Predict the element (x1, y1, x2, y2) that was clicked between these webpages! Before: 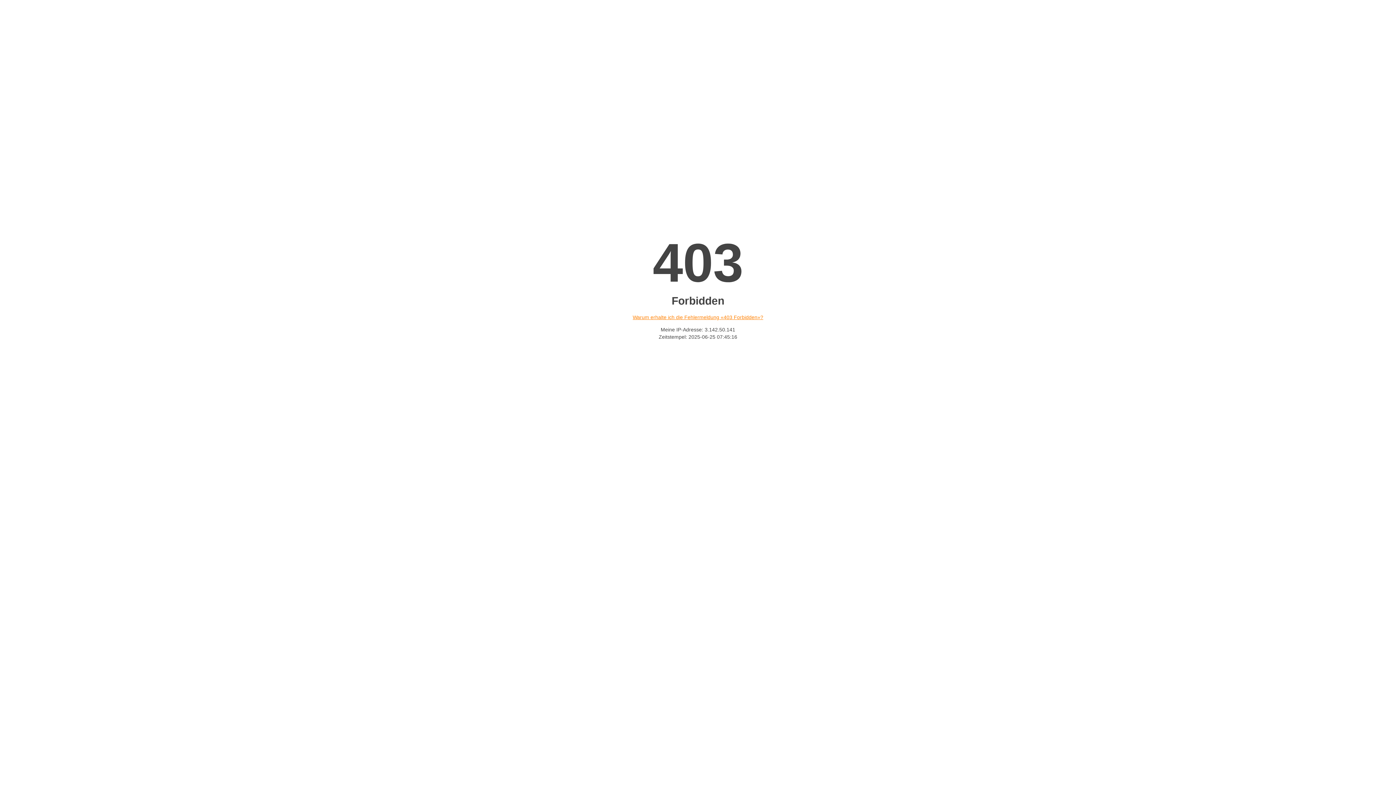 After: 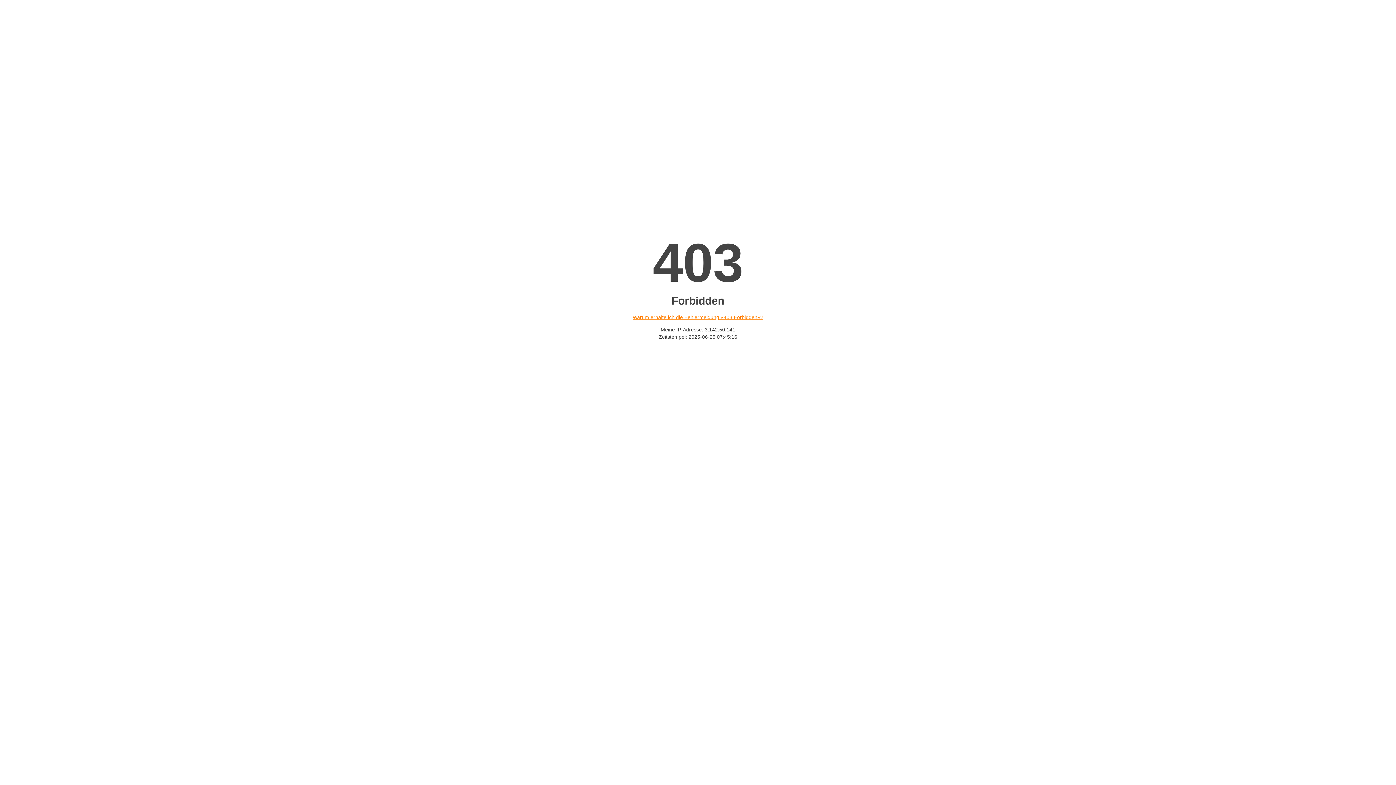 Action: bbox: (632, 314, 763, 320) label: Warum erhalte ich die Fehlermeldung «403 Forbidden»?